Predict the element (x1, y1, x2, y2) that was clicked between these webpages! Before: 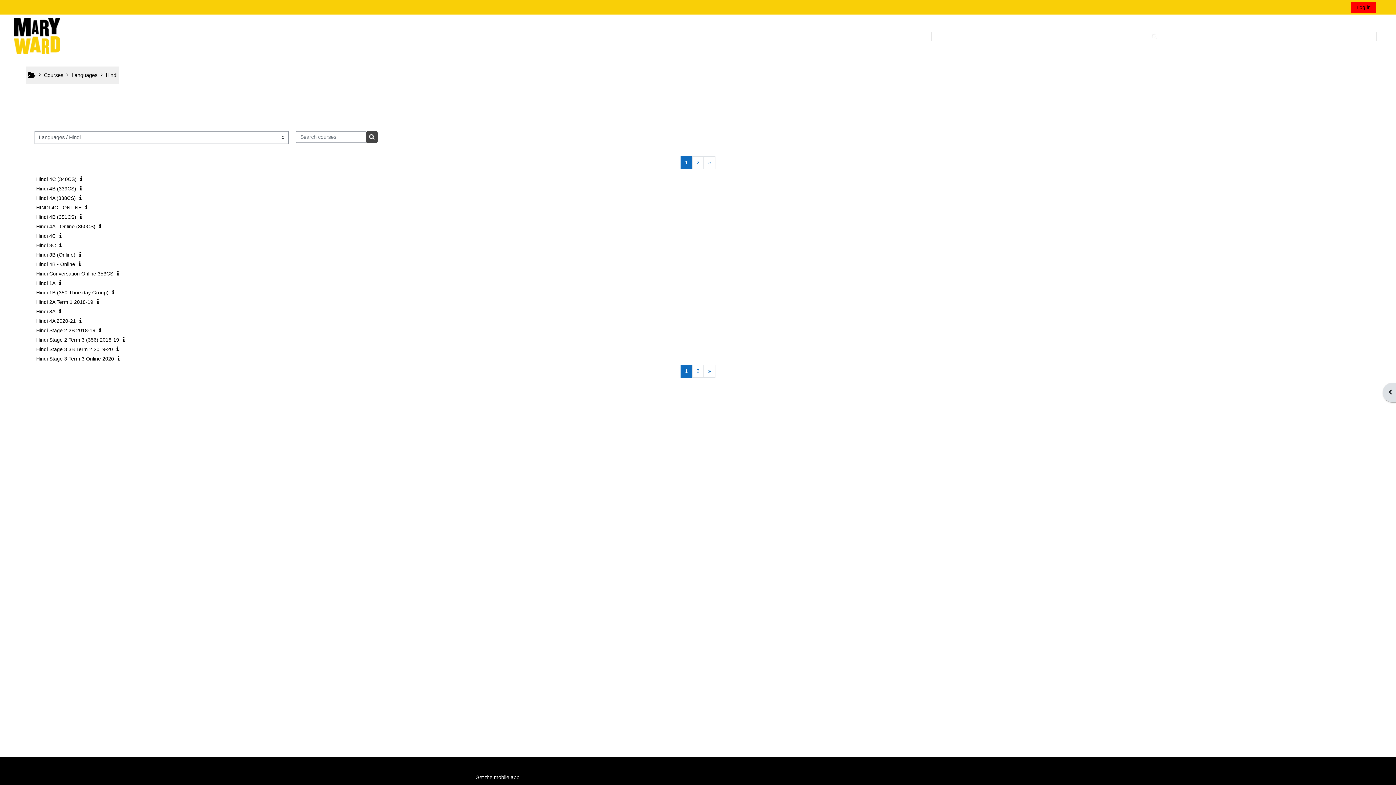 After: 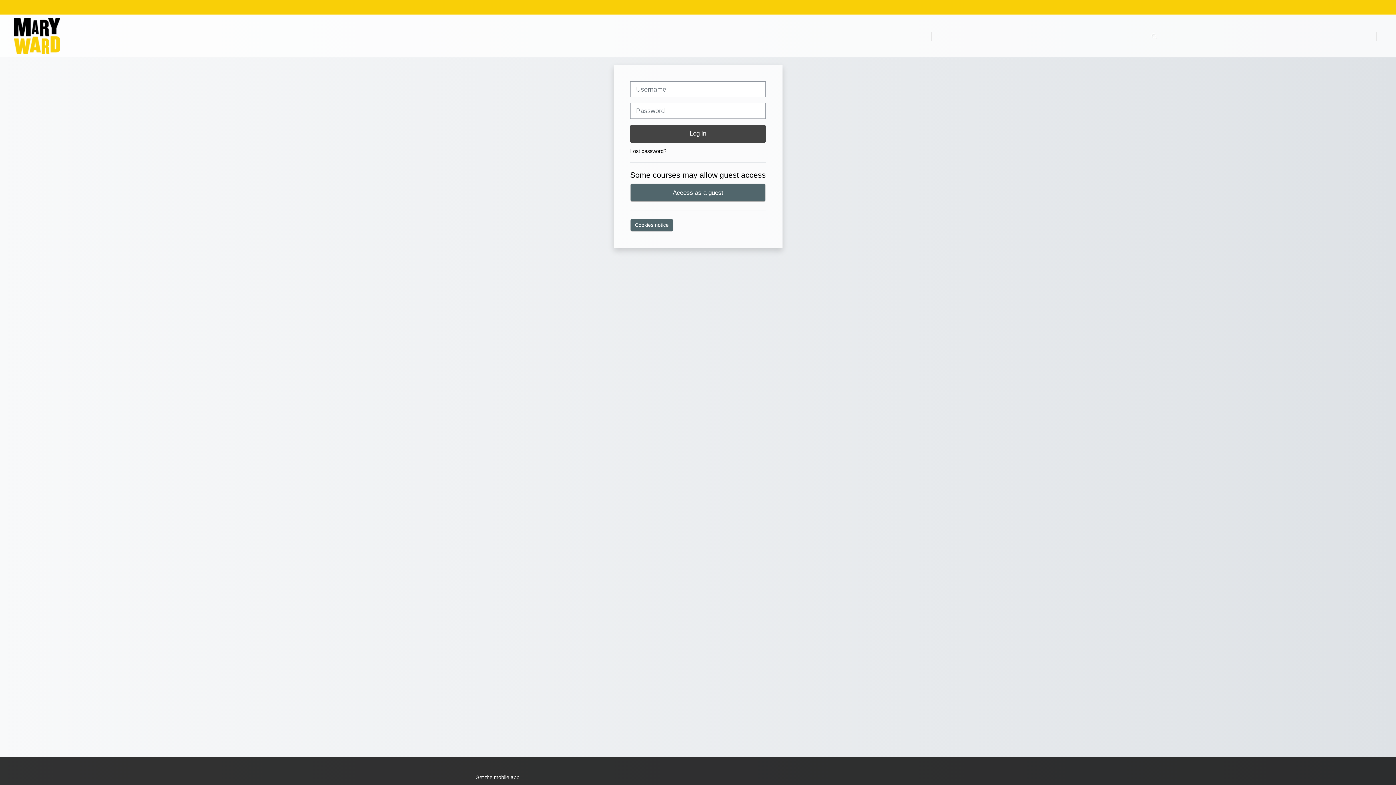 Action: bbox: (36, 308, 55, 314) label: Hindi 3A